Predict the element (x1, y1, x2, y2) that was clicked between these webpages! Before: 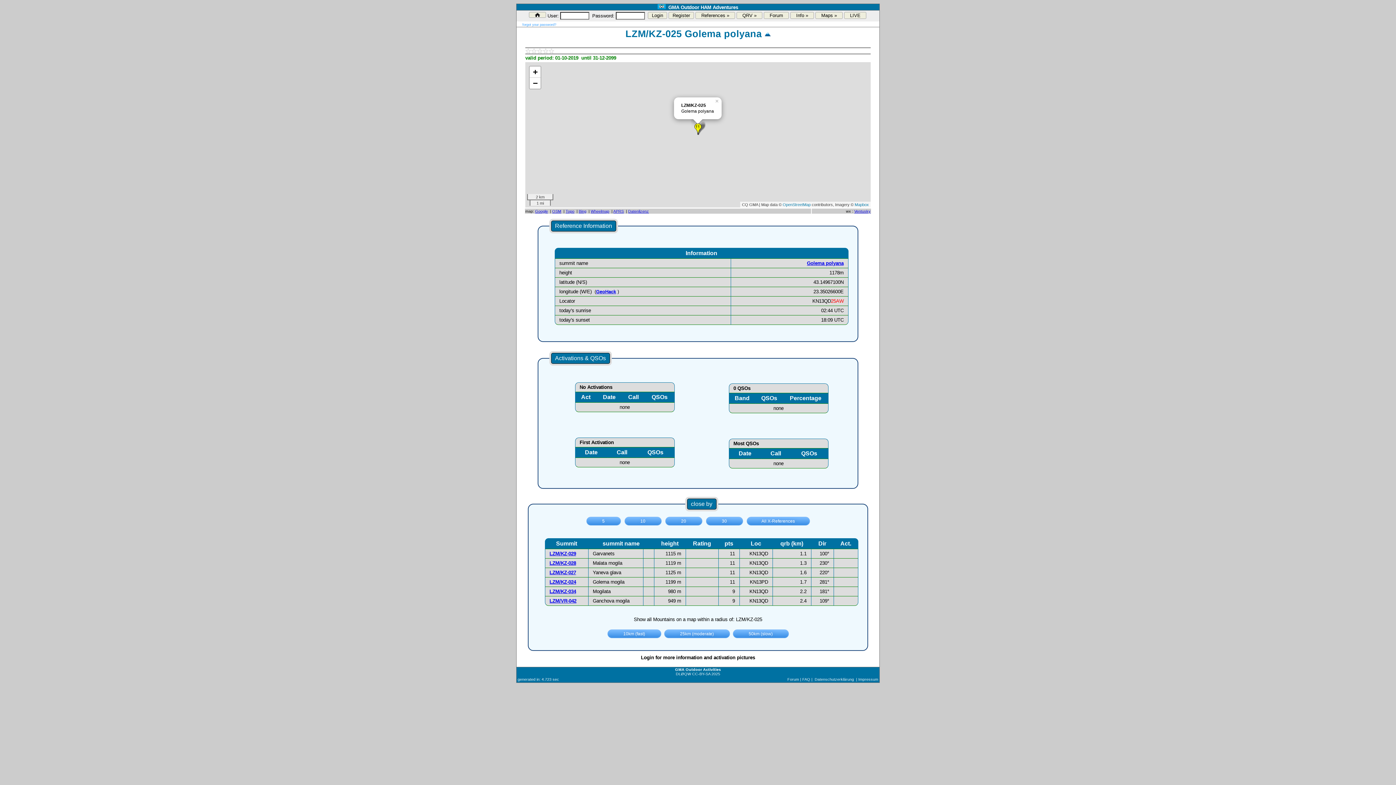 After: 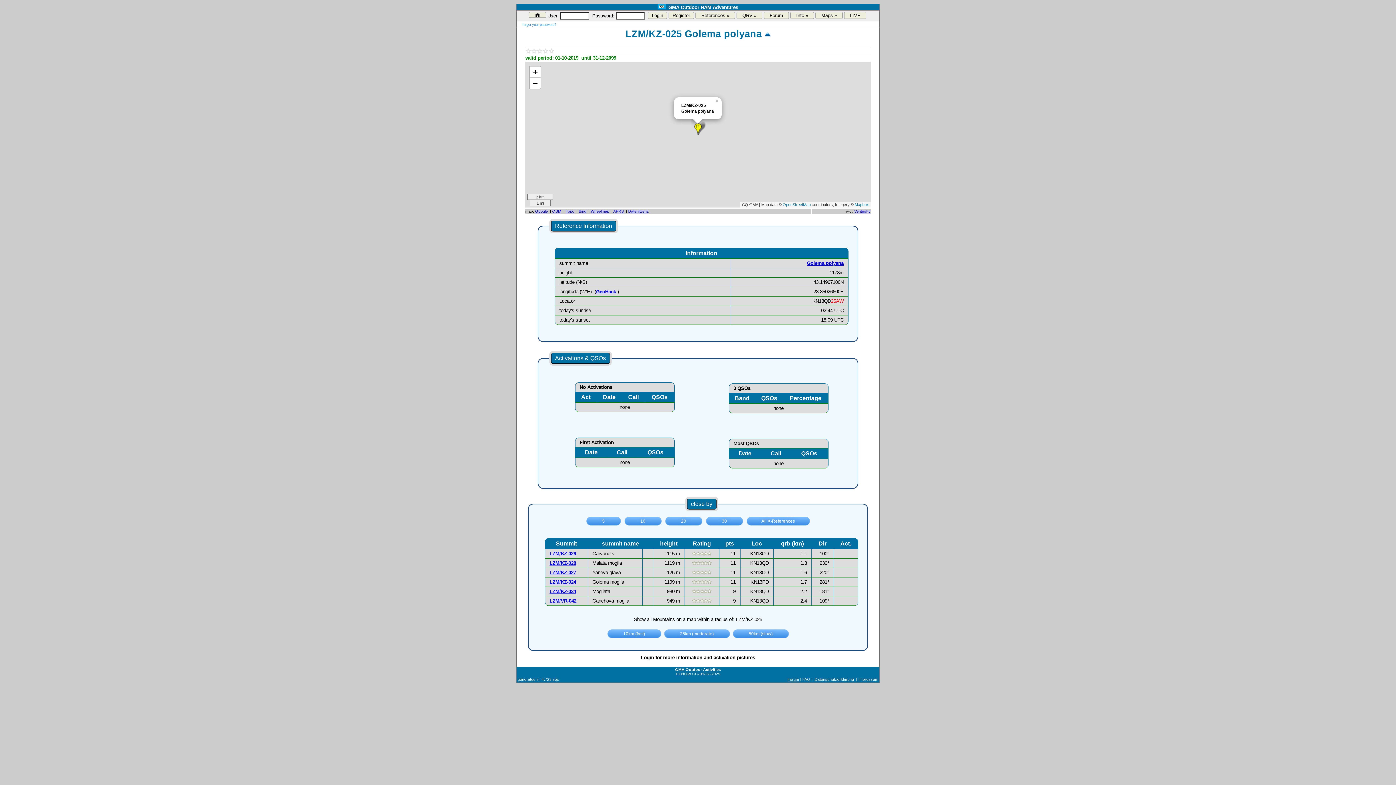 Action: label: Forum bbox: (787, 529, 799, 533)